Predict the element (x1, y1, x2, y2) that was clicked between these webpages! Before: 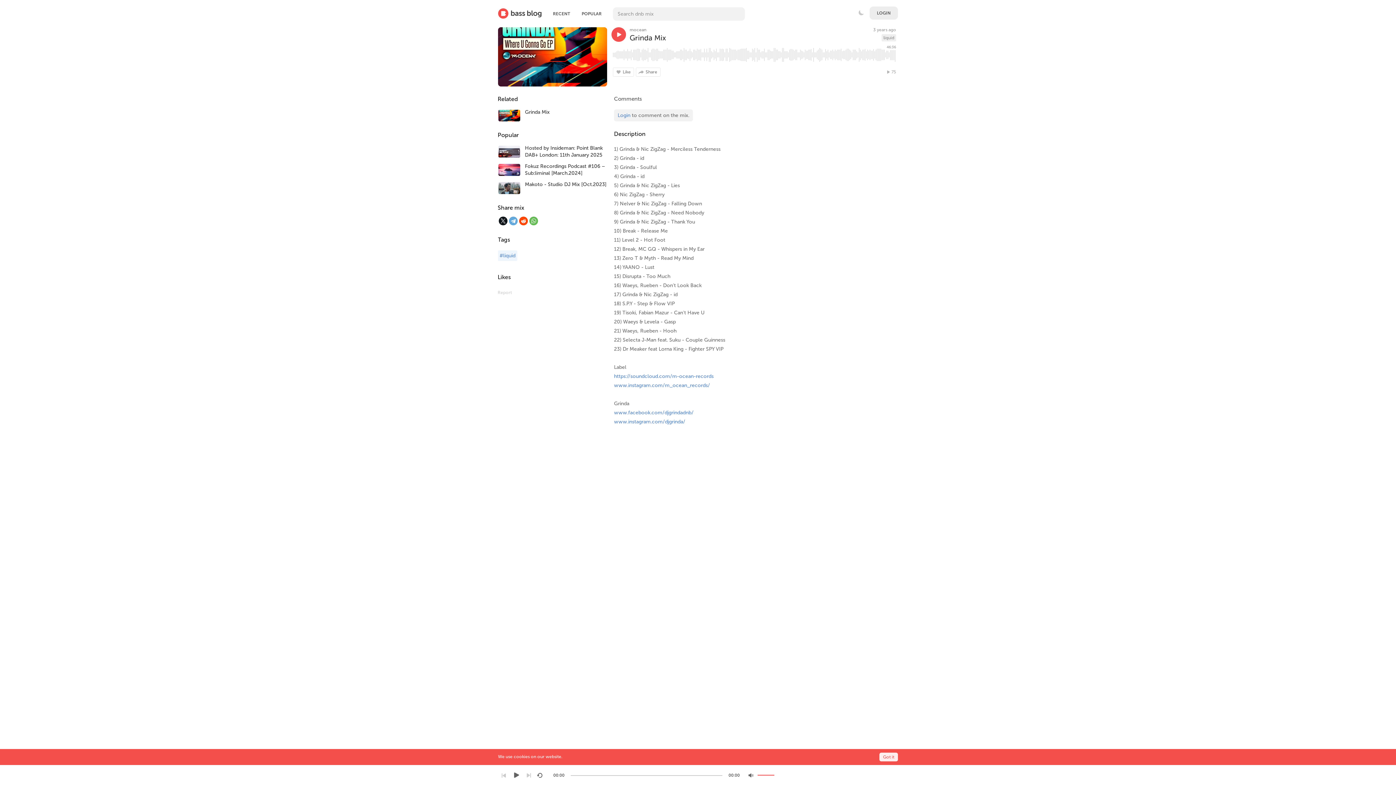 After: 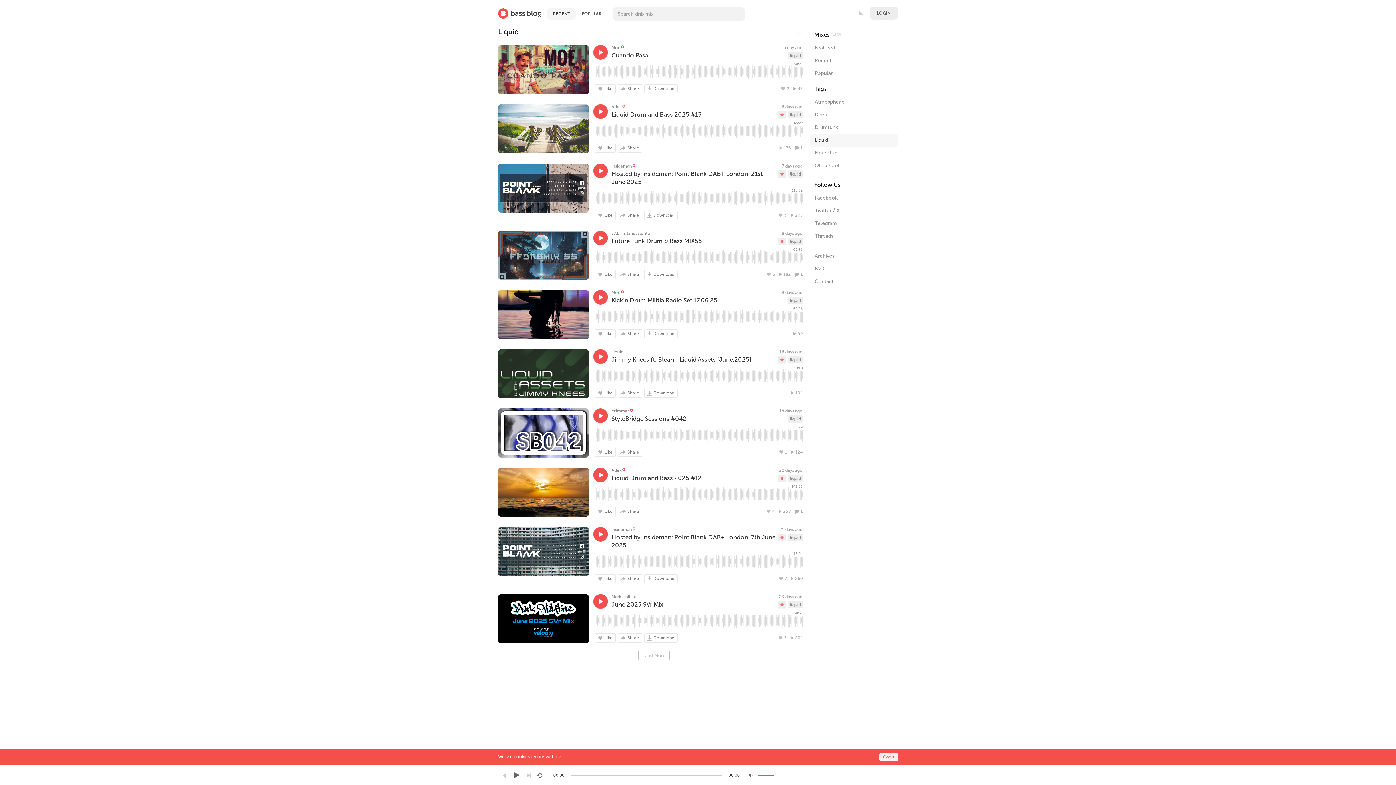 Action: label: #liquid bbox: (497, 250, 517, 261)